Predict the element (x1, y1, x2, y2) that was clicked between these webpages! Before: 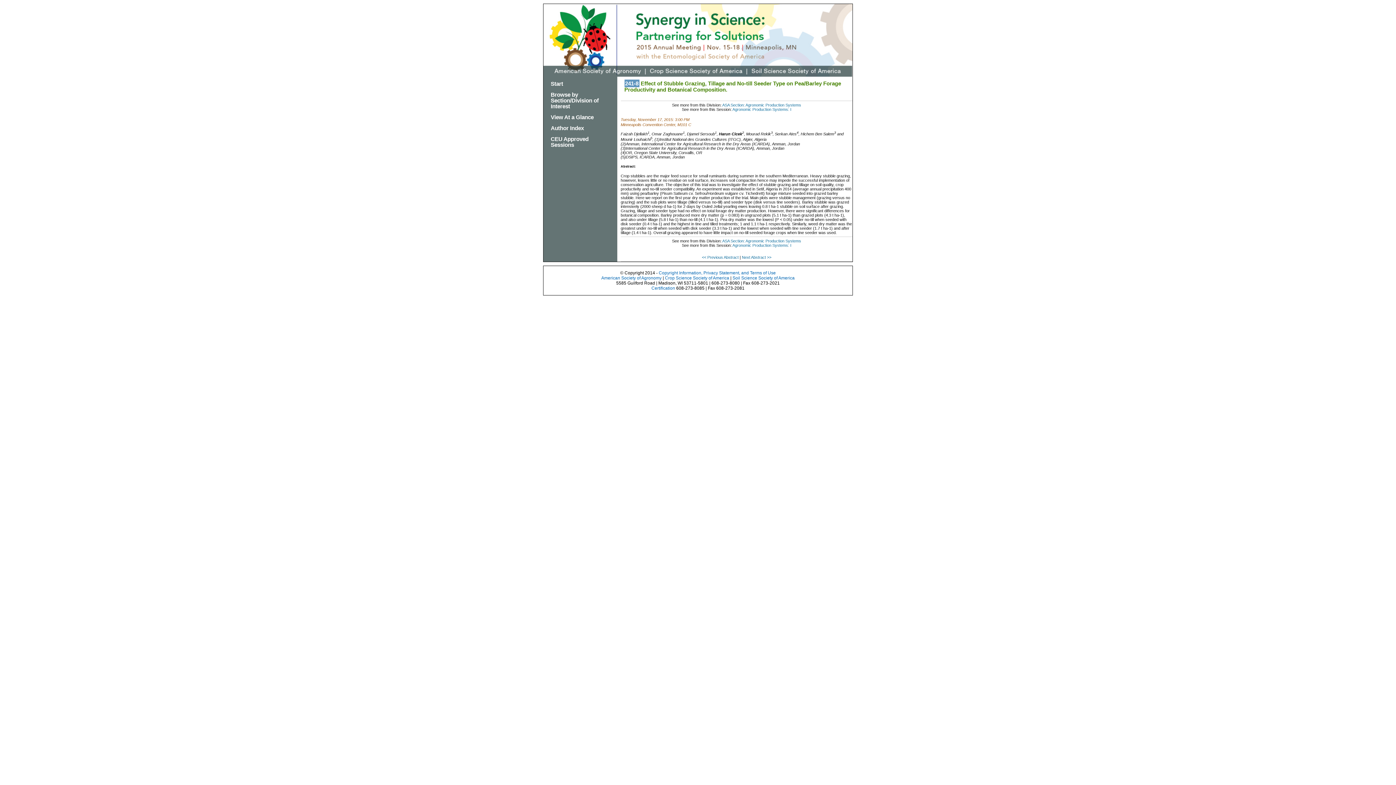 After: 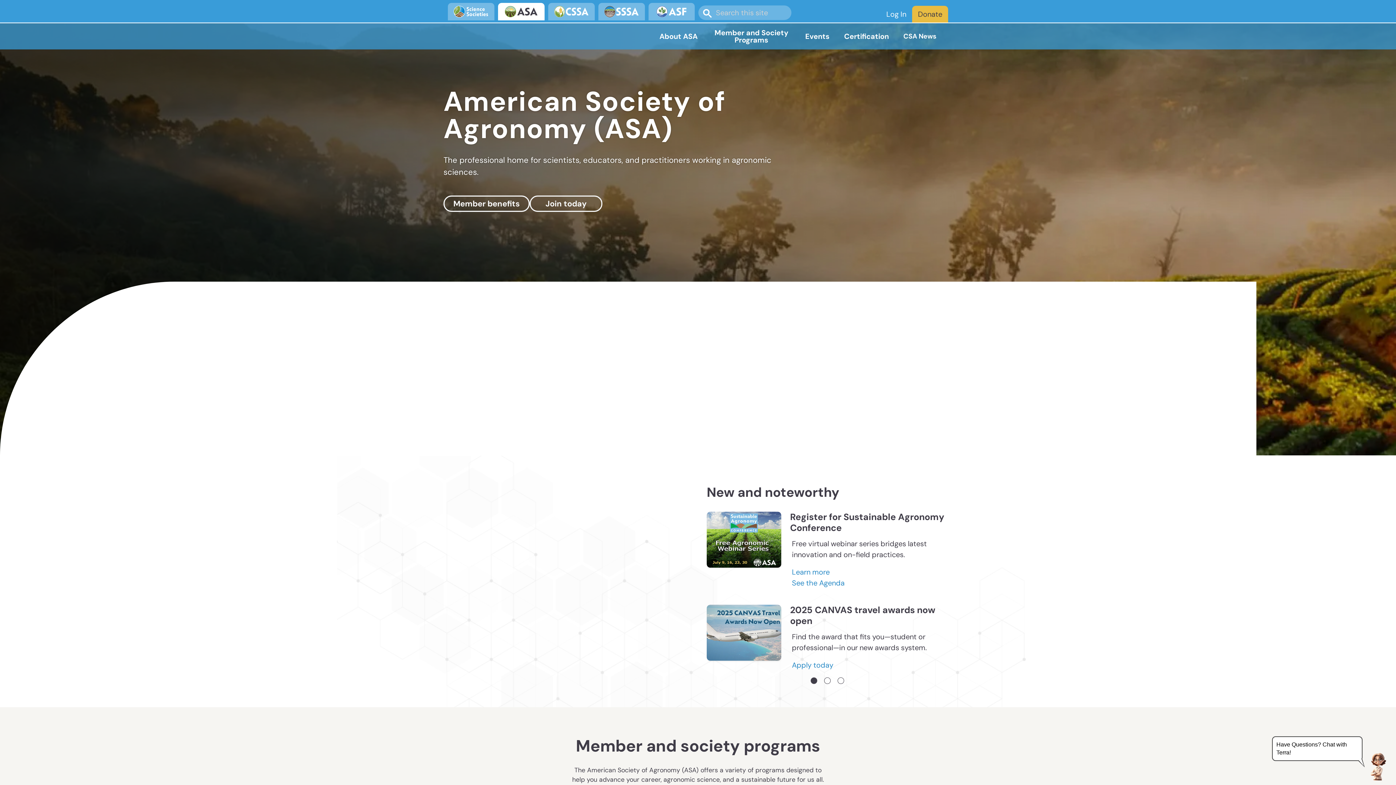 Action: bbox: (601, 275, 661, 280) label: American Society of Agronomy